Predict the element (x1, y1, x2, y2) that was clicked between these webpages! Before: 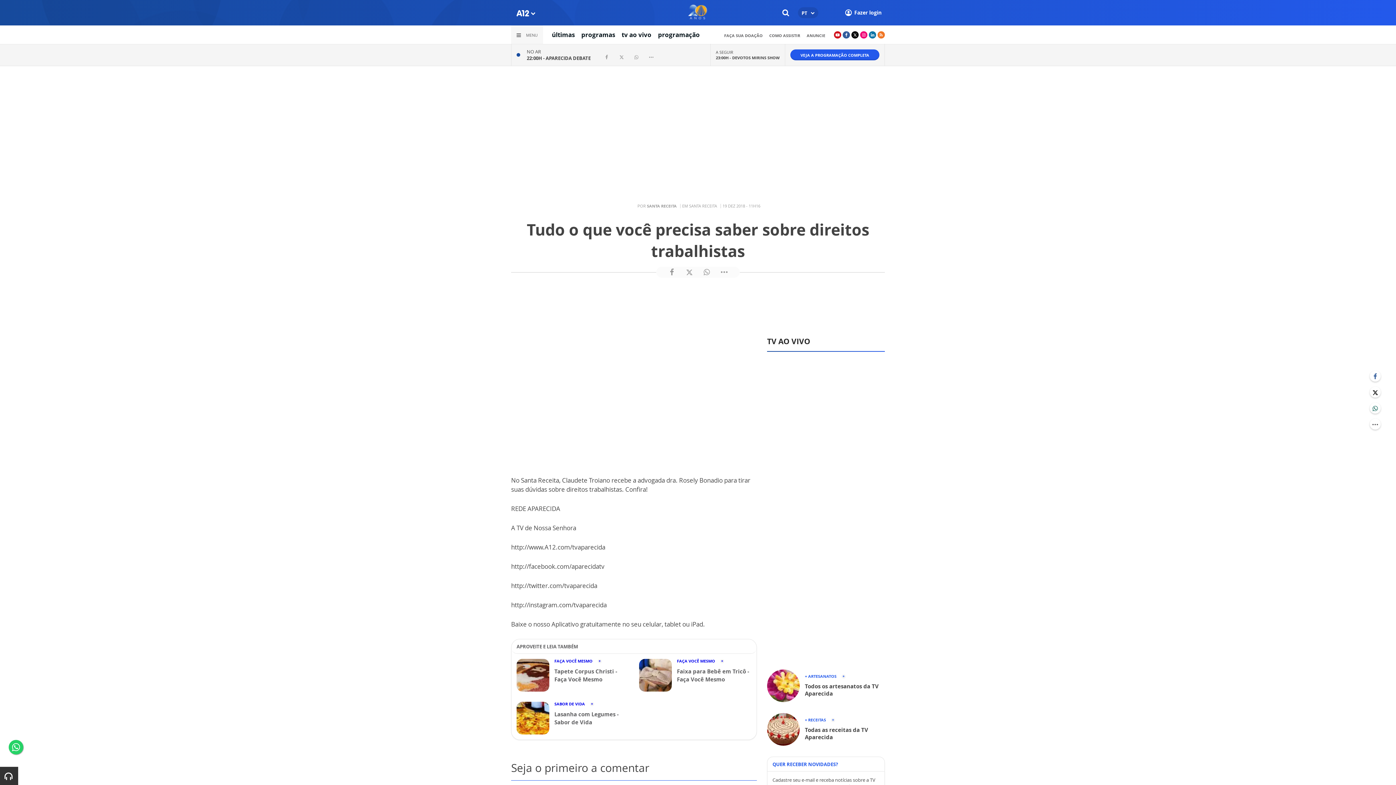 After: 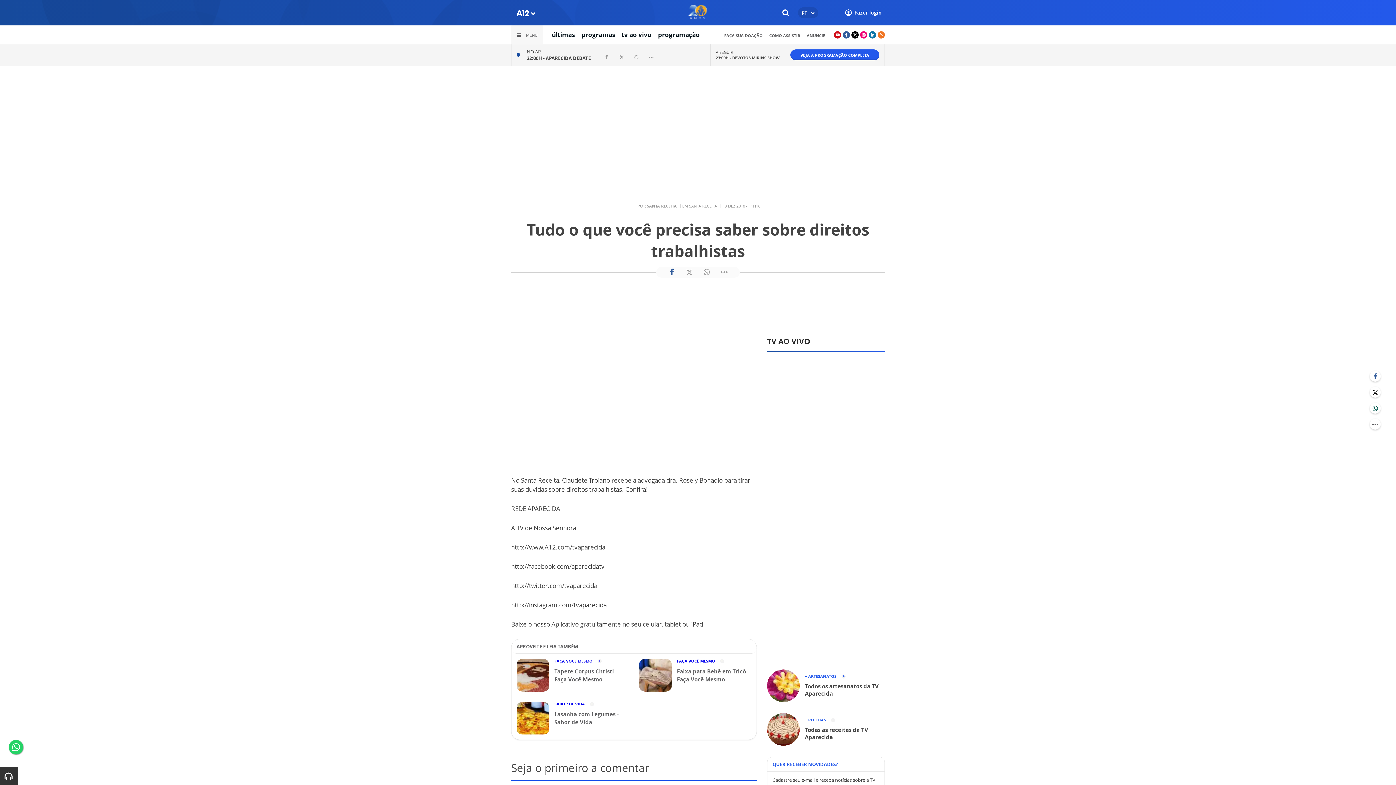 Action: bbox: (666, 266, 677, 277)